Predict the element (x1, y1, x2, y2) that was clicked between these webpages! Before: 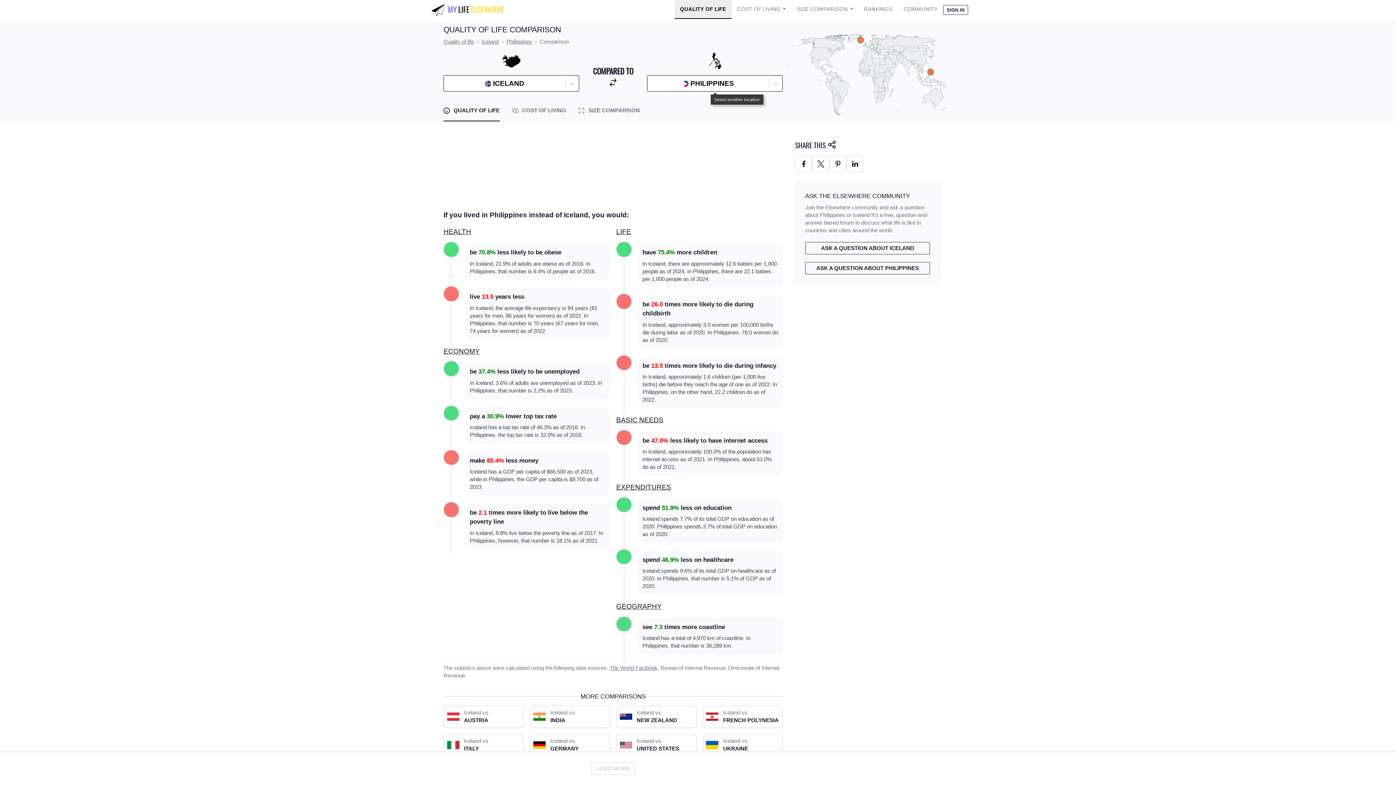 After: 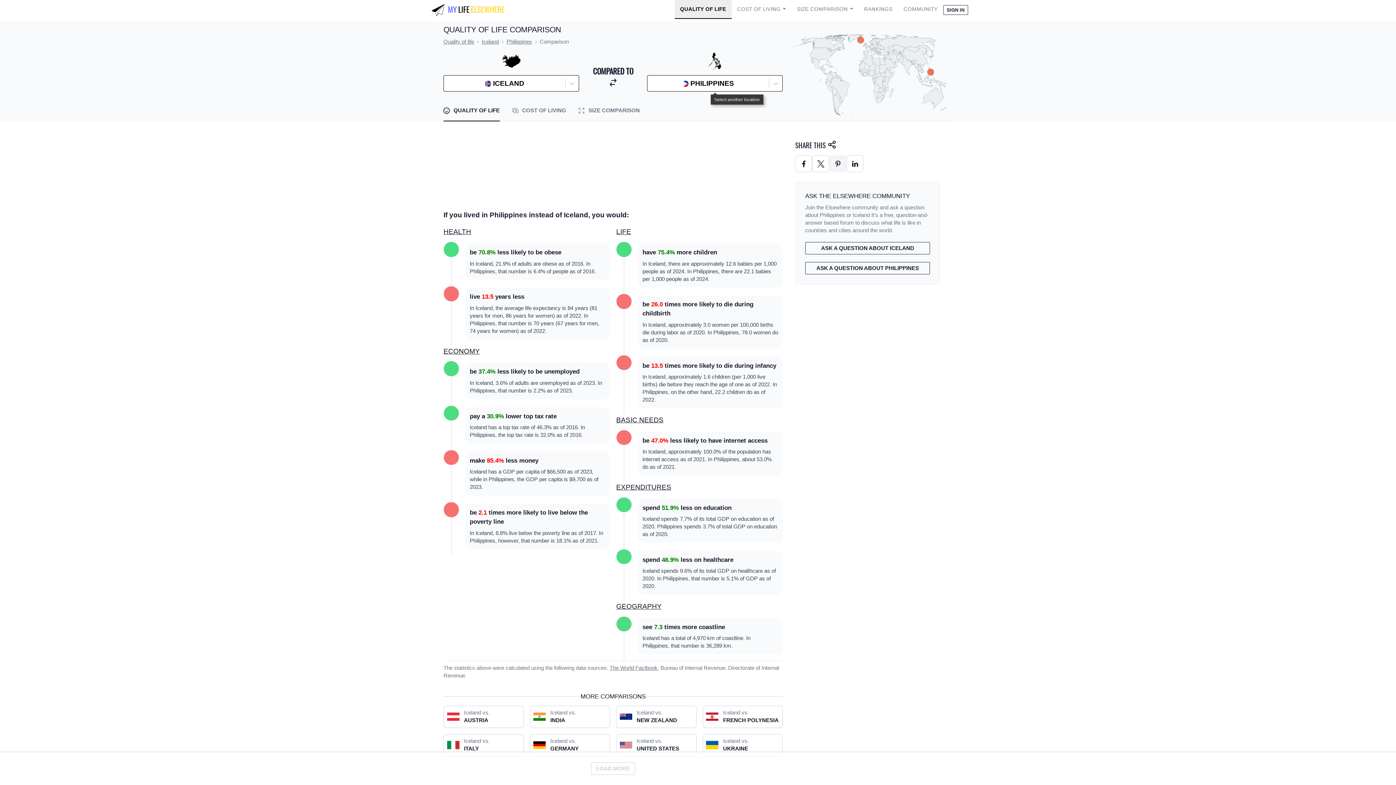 Action: bbox: (829, 155, 846, 172)